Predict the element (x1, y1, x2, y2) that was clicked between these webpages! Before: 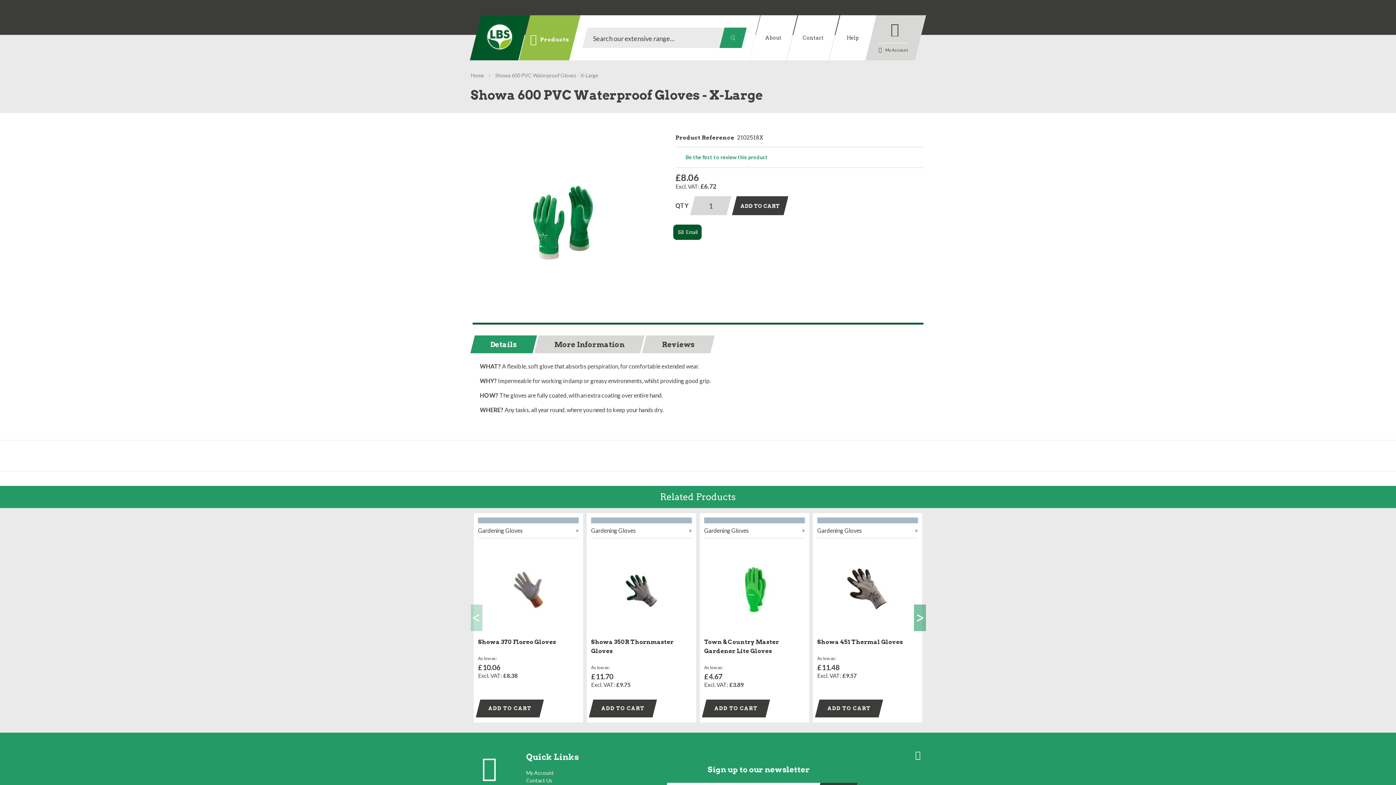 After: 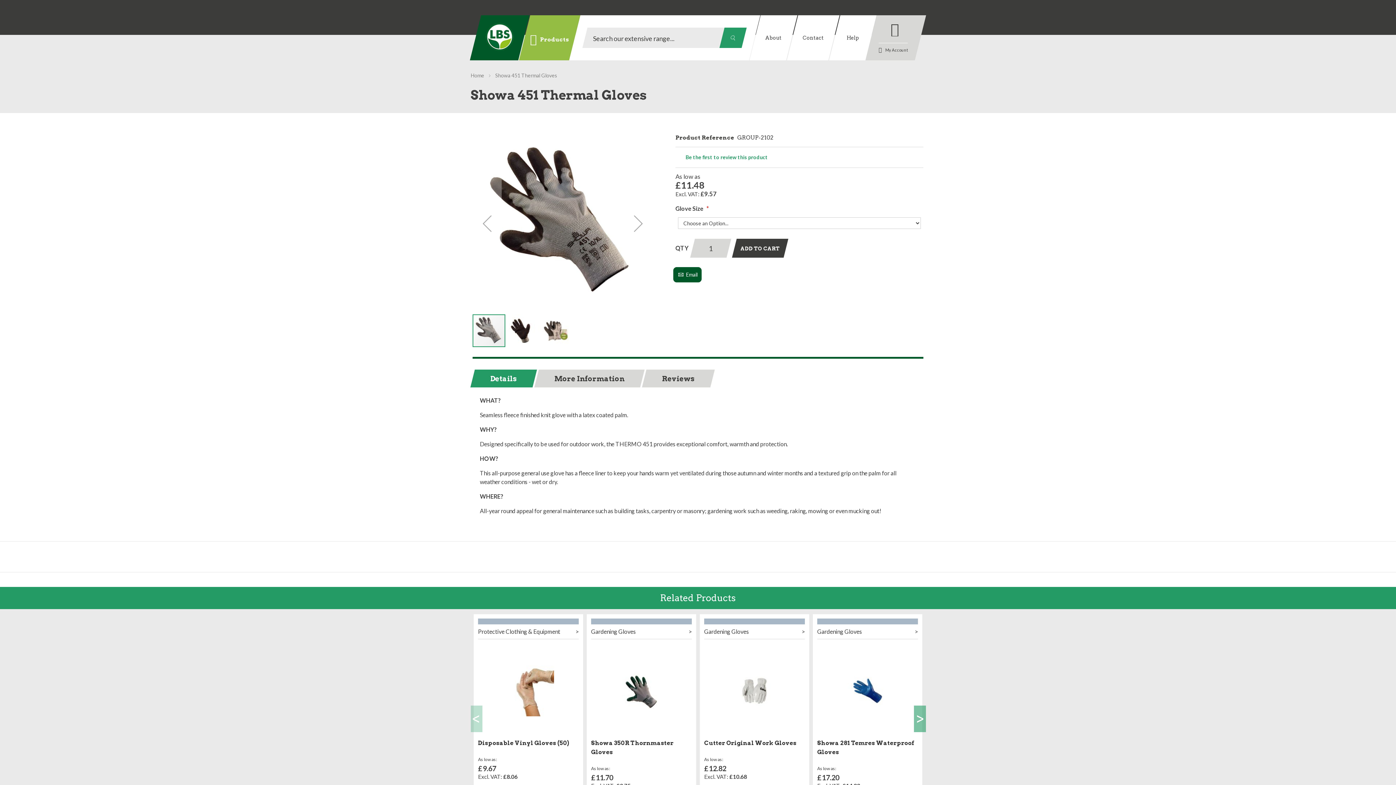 Action: bbox: (817, 544, 918, 636)